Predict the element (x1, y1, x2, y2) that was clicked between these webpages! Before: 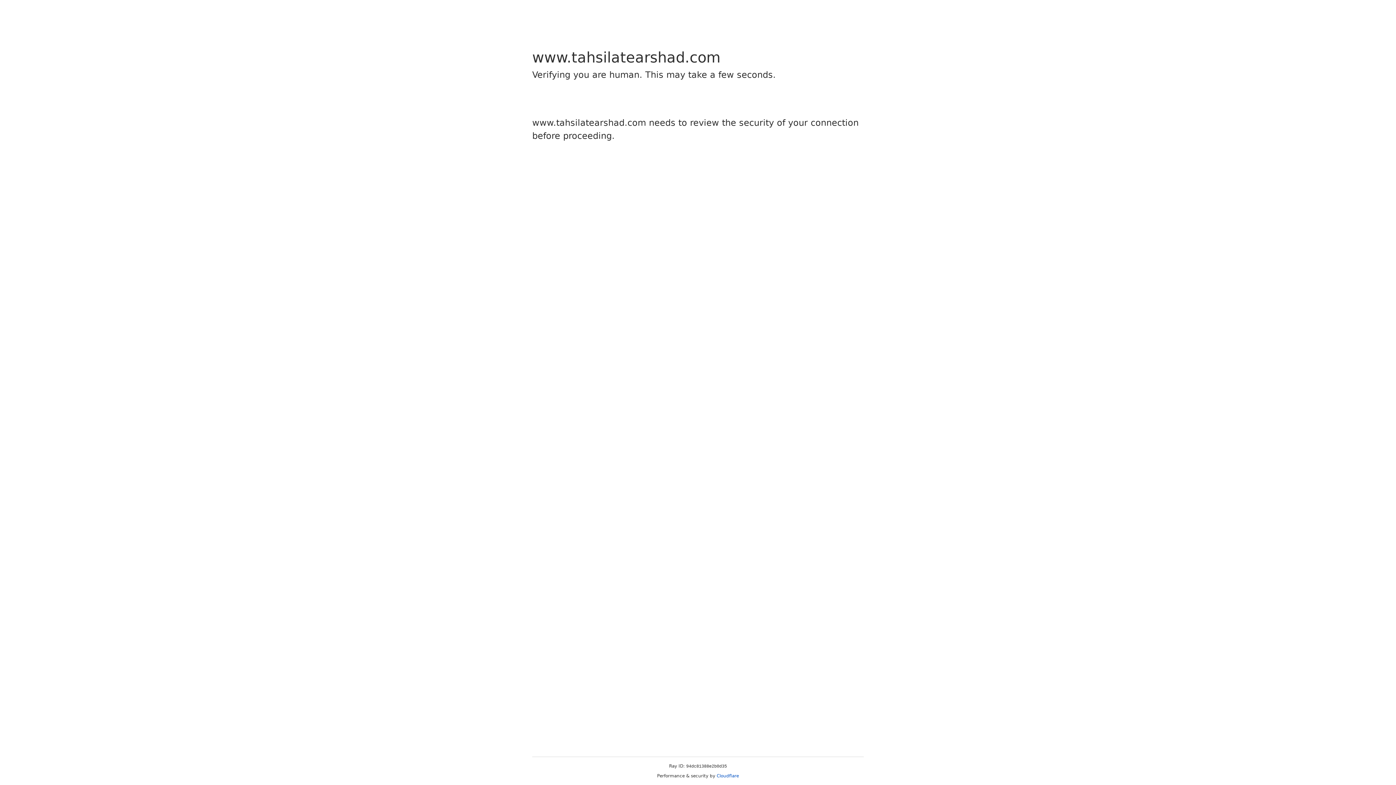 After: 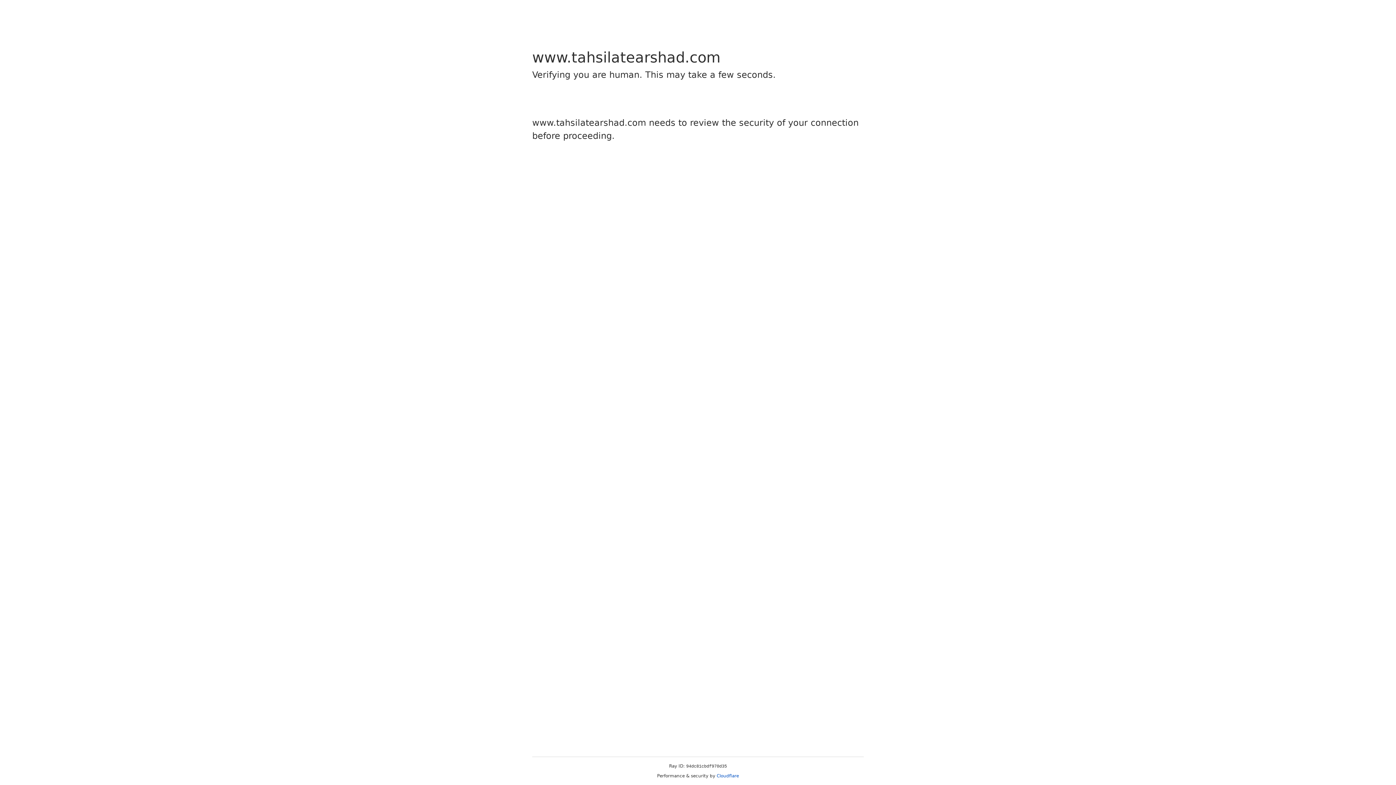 Action: label: Cloudflare bbox: (716, 773, 739, 778)